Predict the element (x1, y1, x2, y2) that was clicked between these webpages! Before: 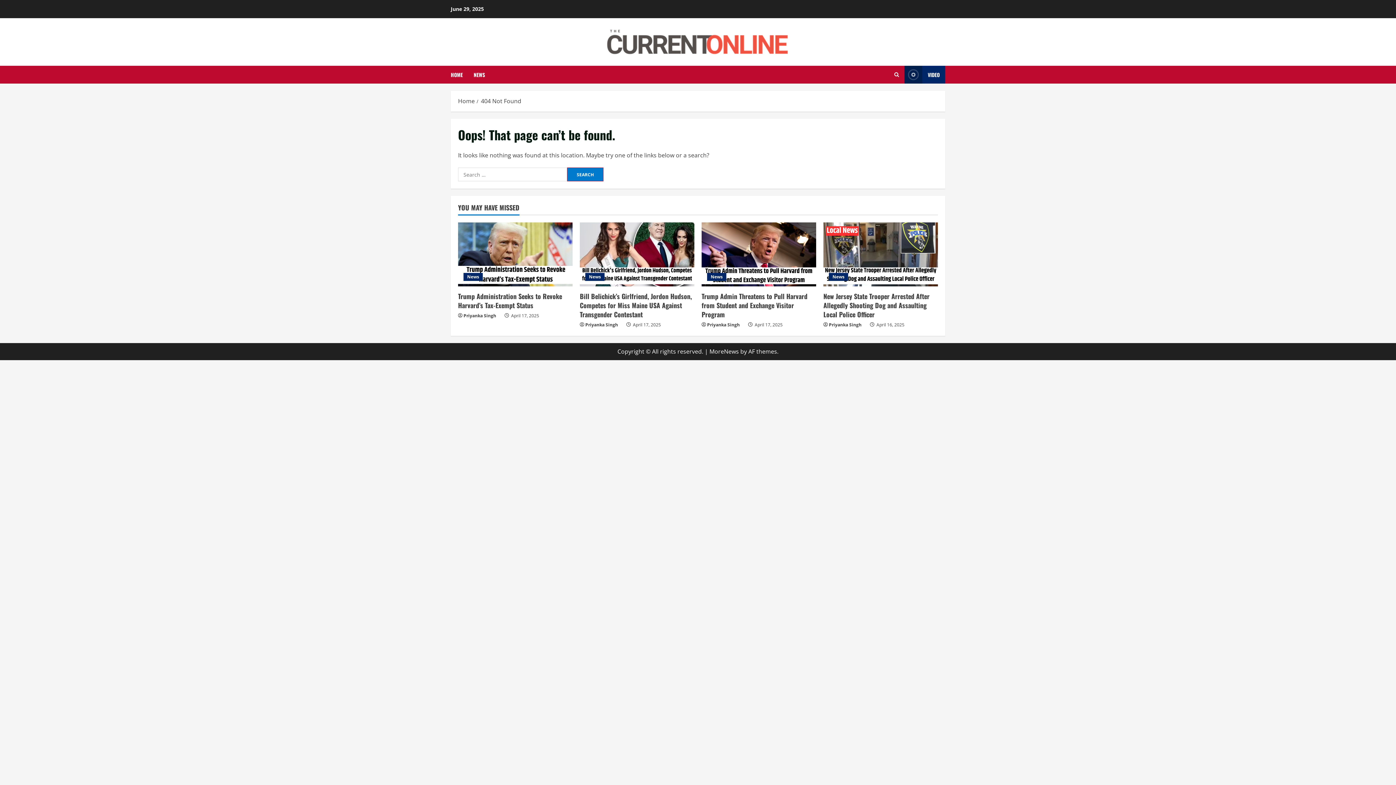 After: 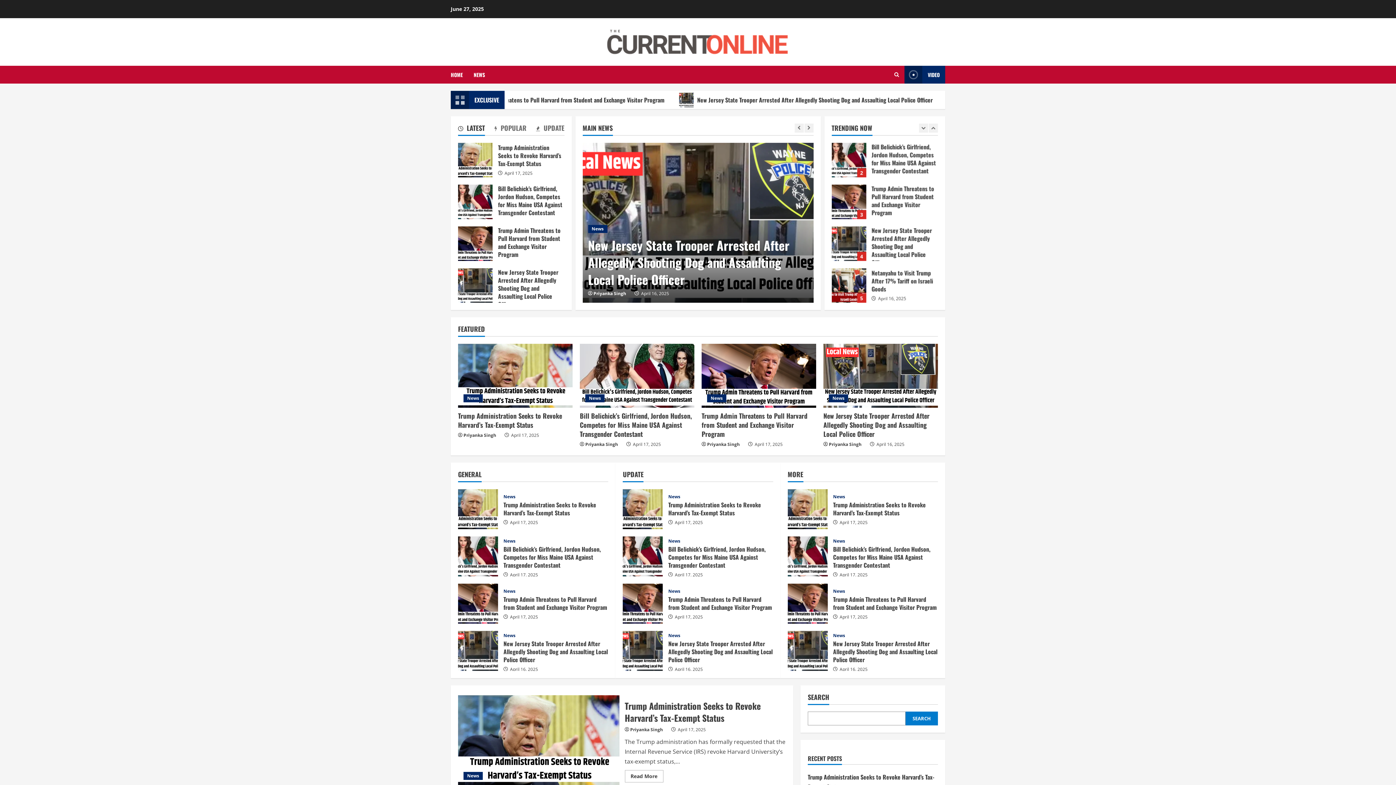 Action: bbox: (607, 37, 789, 45)